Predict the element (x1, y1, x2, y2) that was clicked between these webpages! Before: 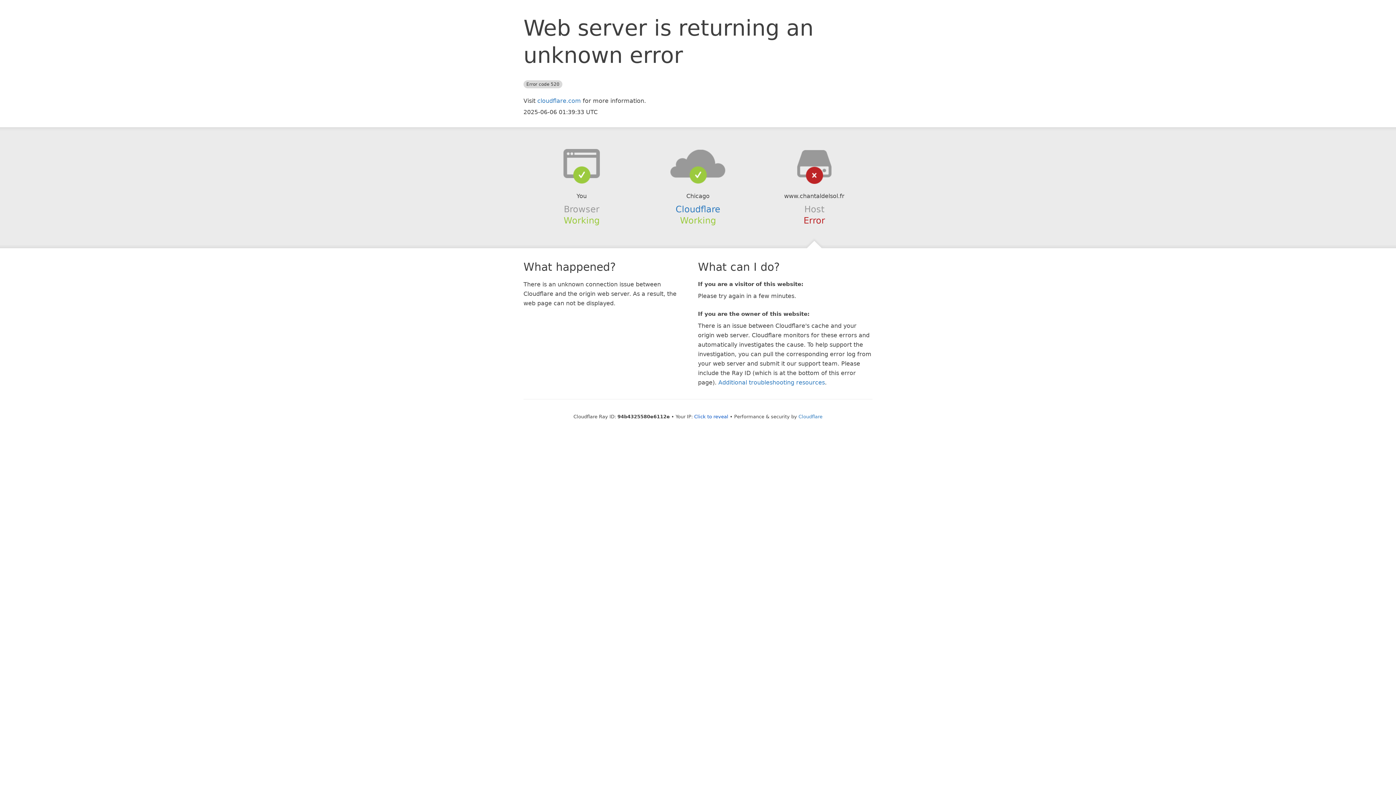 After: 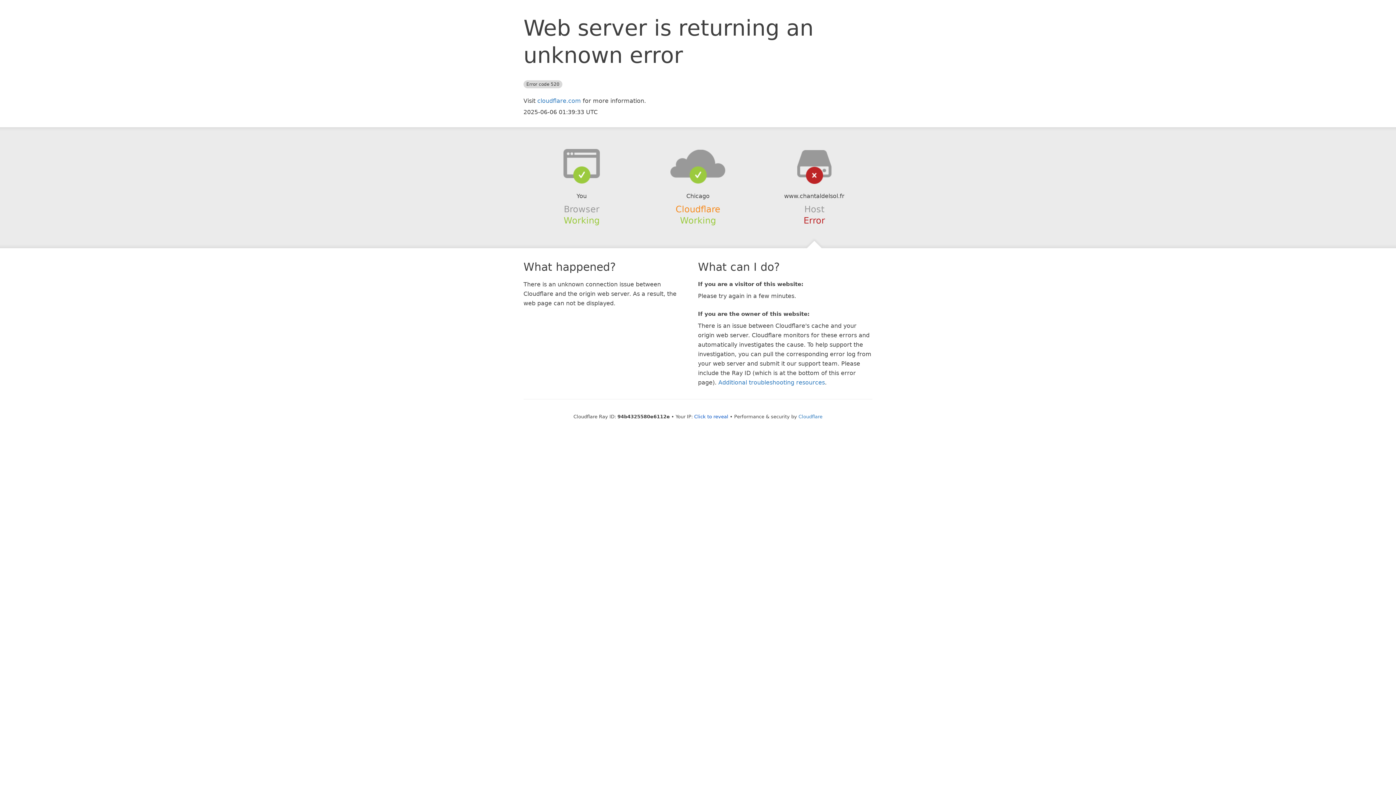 Action: label: Cloudflare bbox: (675, 204, 720, 214)